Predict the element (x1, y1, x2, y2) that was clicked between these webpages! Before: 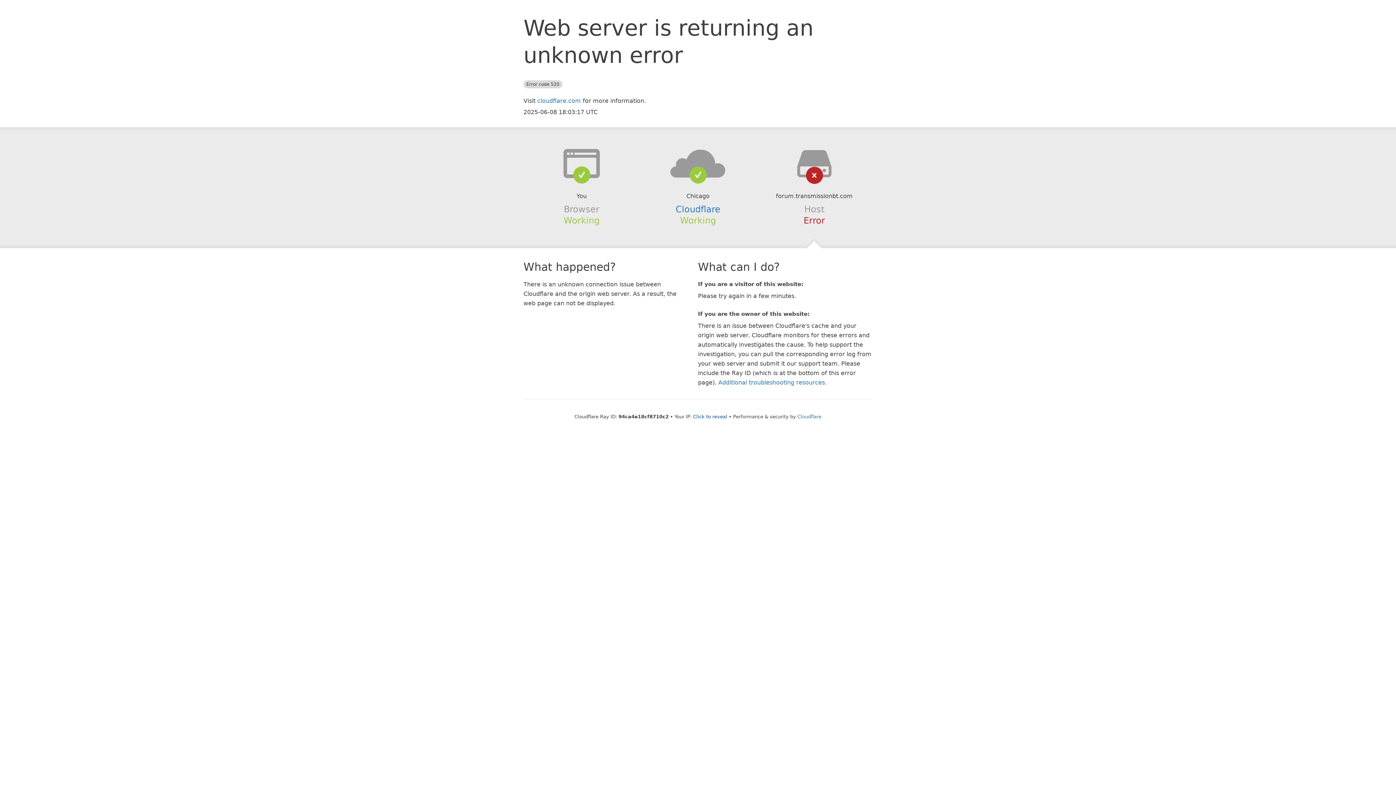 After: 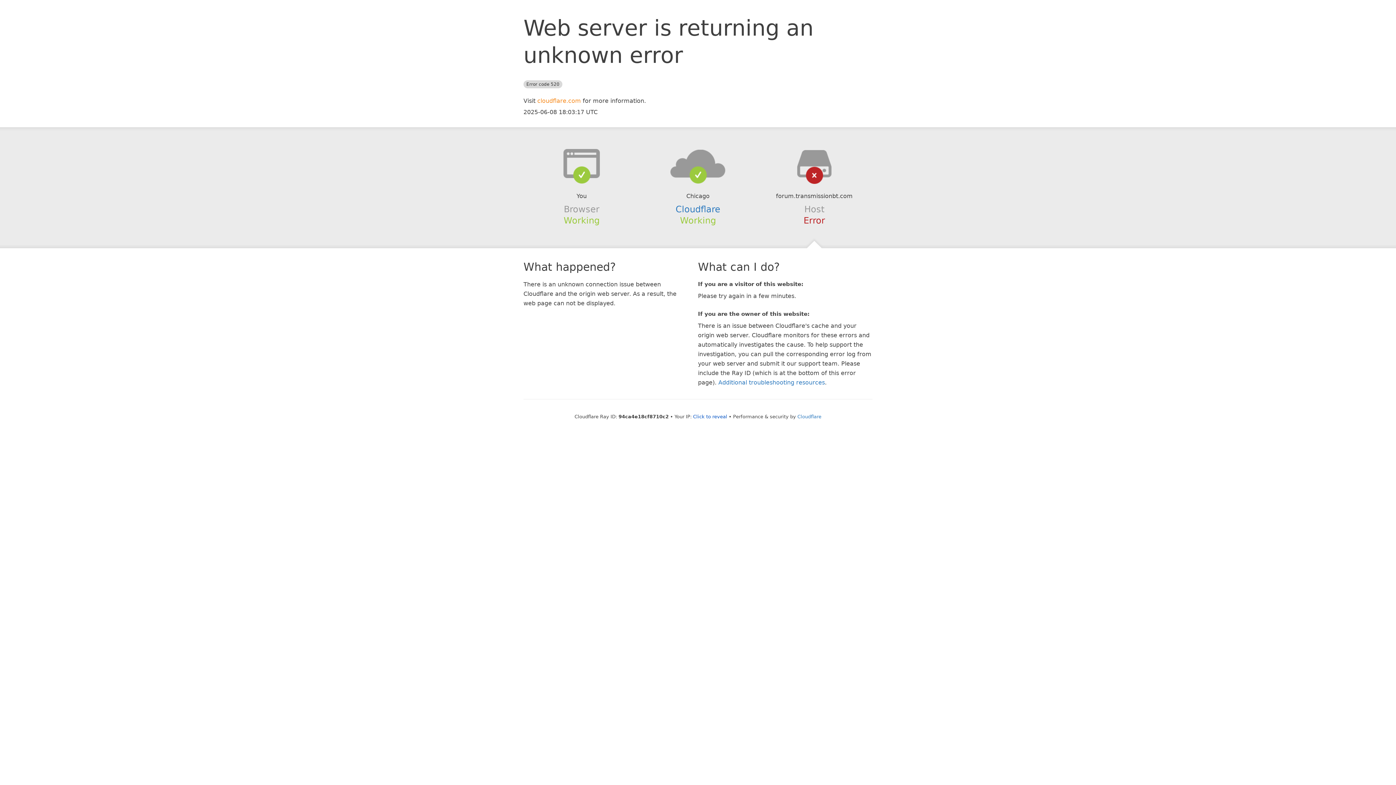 Action: label: cloudflare.com bbox: (537, 97, 581, 104)